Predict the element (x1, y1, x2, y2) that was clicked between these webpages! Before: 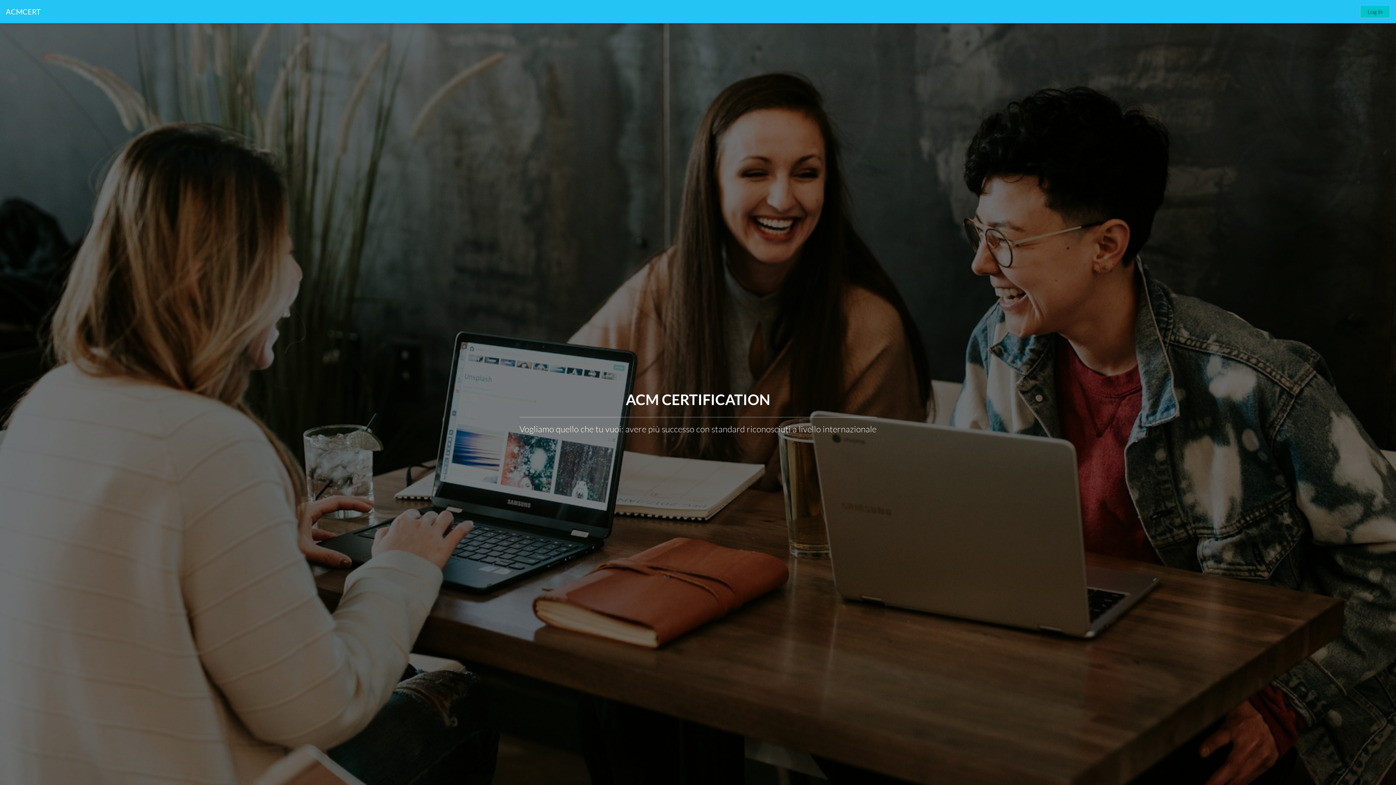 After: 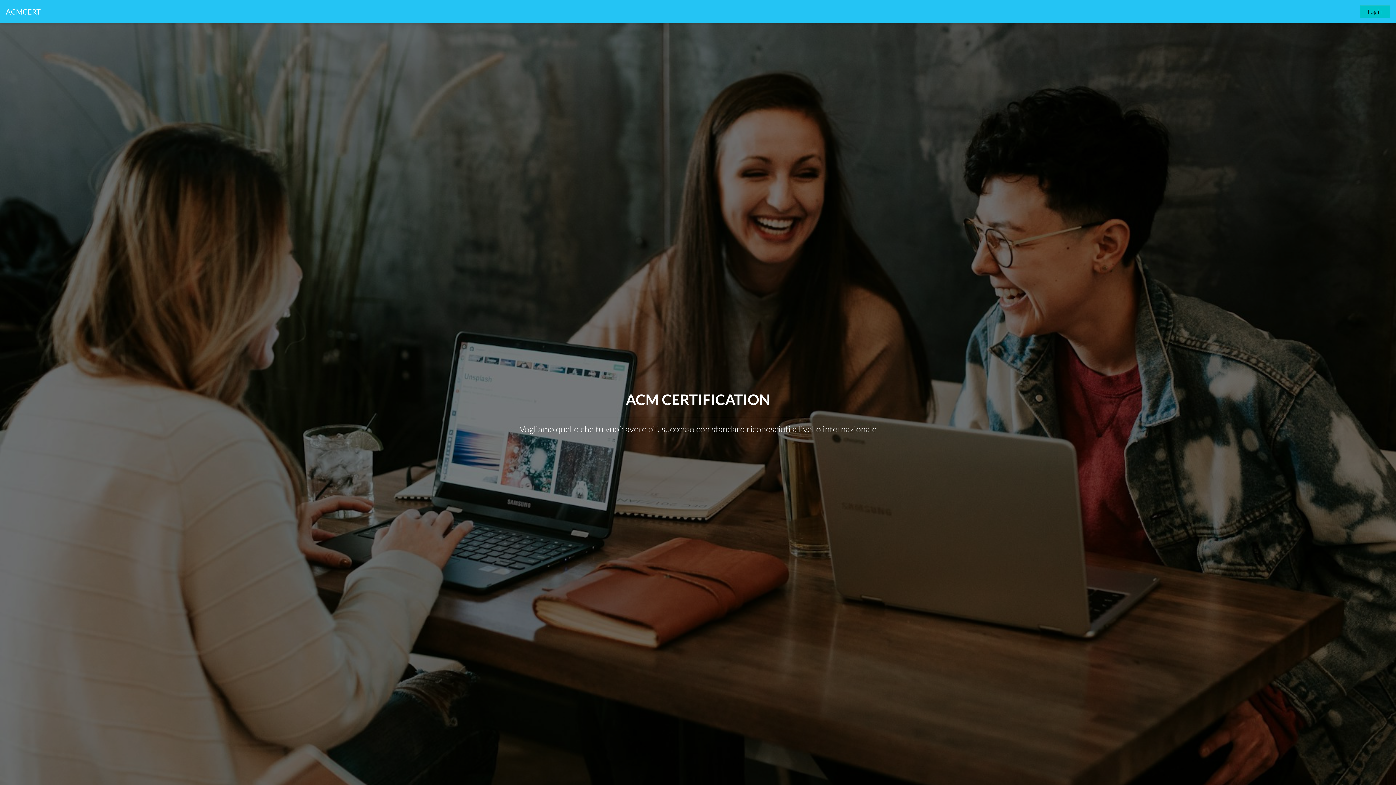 Action: bbox: (5, 7, 40, 15) label: ACMCERT